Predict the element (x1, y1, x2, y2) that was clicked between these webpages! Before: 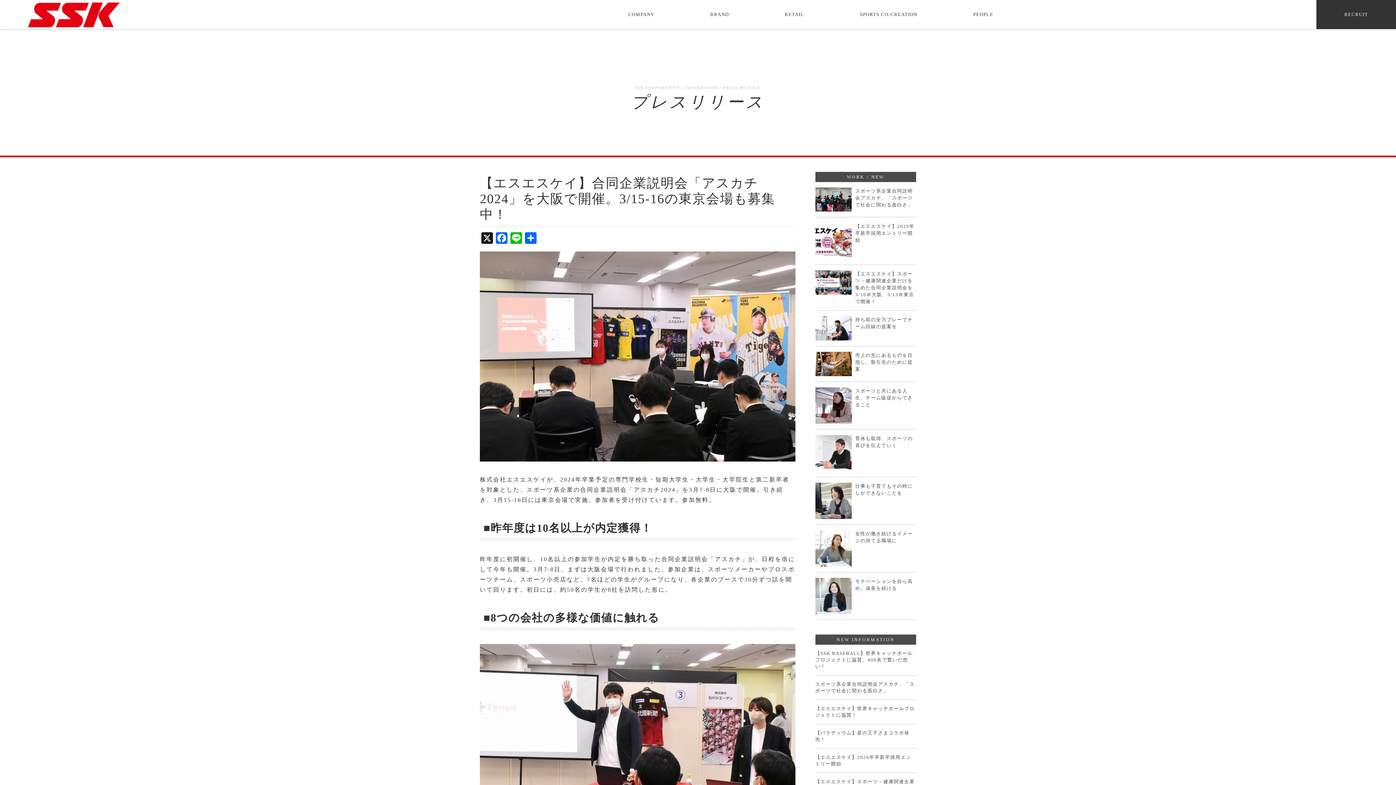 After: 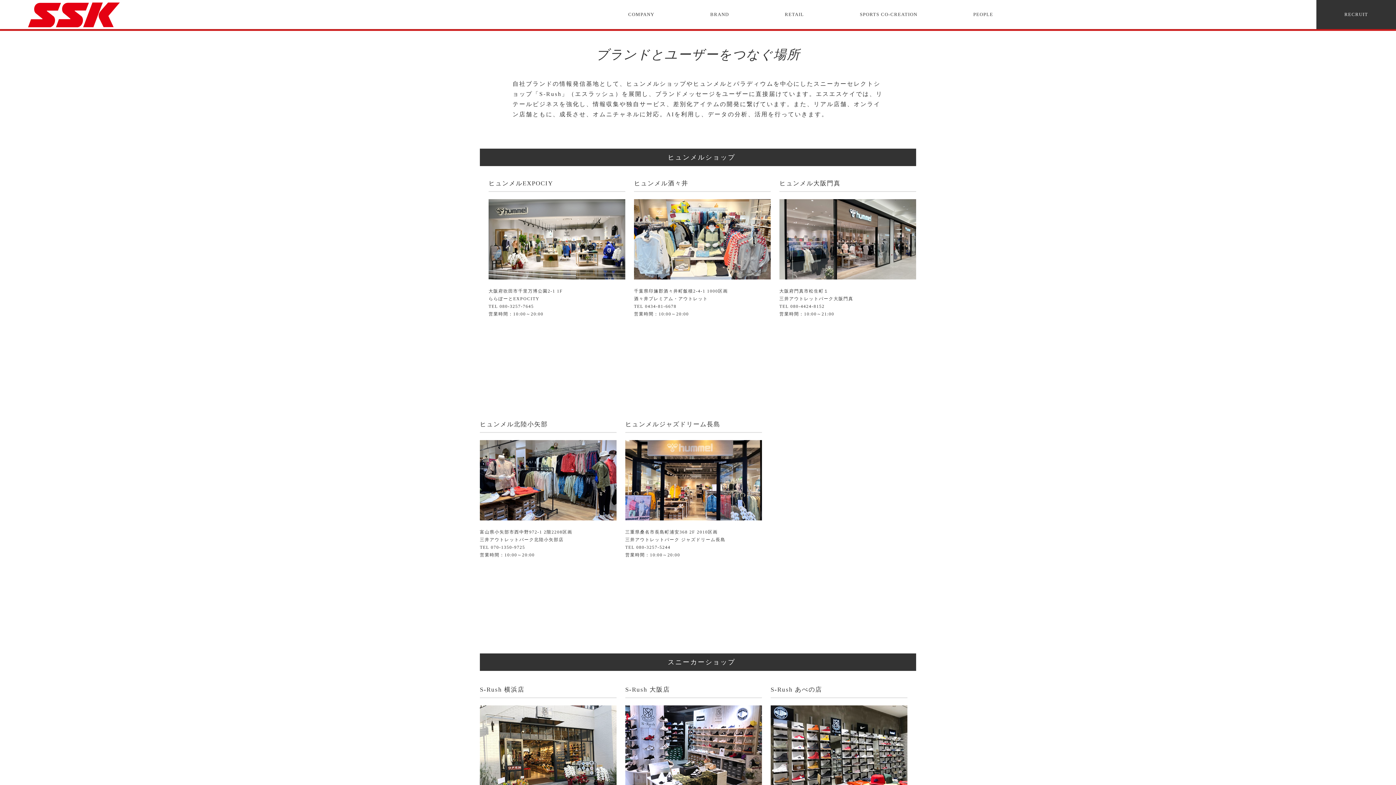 Action: label: RETAIL bbox: (785, 0, 804, 29)